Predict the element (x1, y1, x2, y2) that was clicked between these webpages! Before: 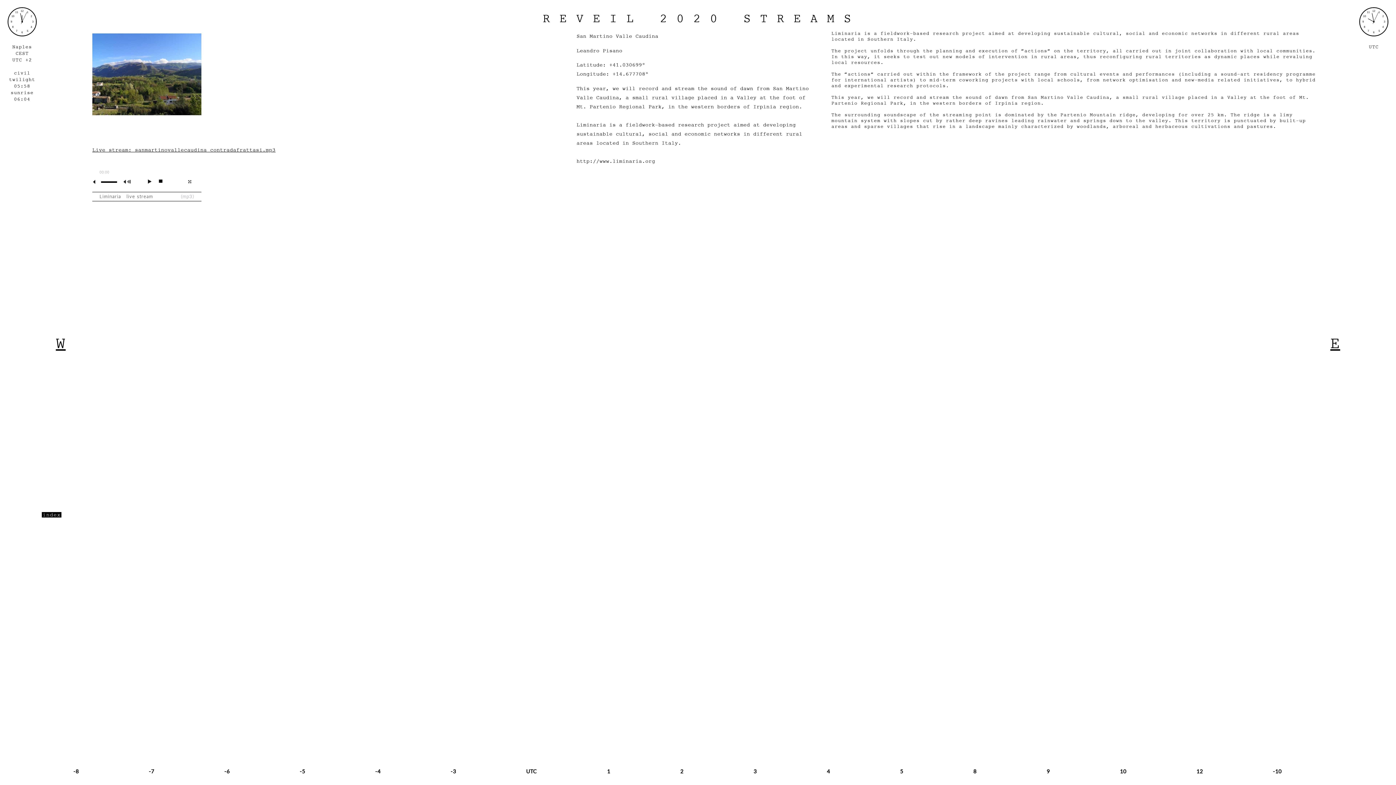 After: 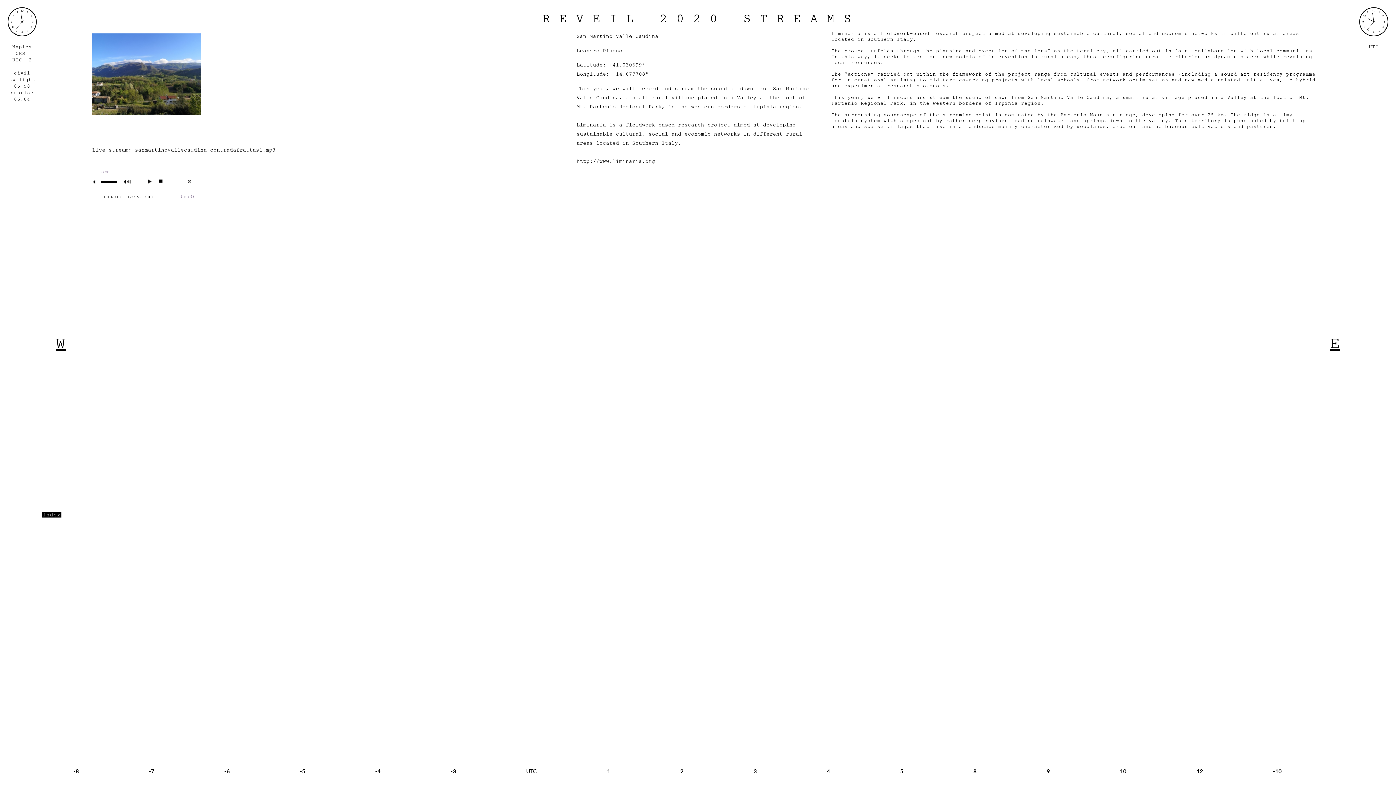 Action: label: 

 bbox: (92, 110, 201, 116)